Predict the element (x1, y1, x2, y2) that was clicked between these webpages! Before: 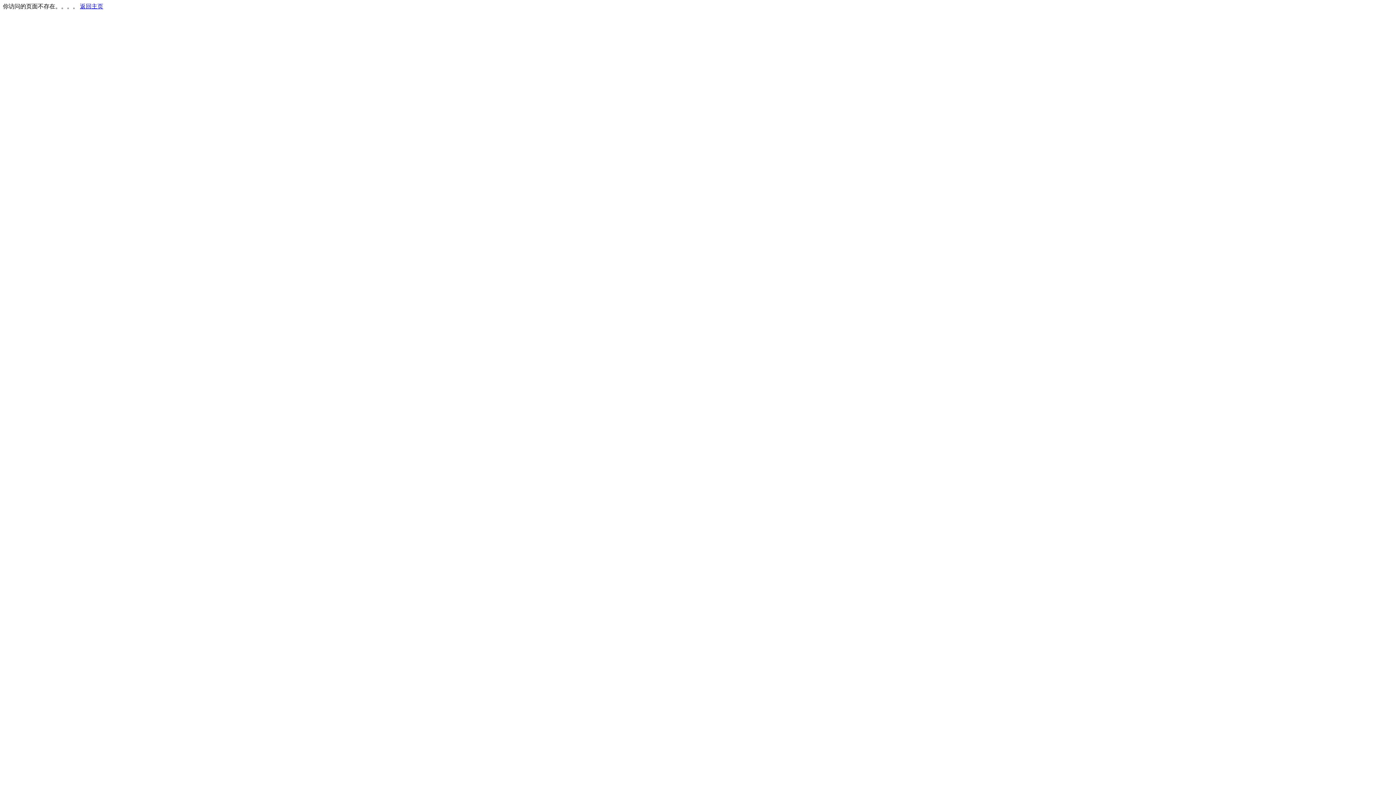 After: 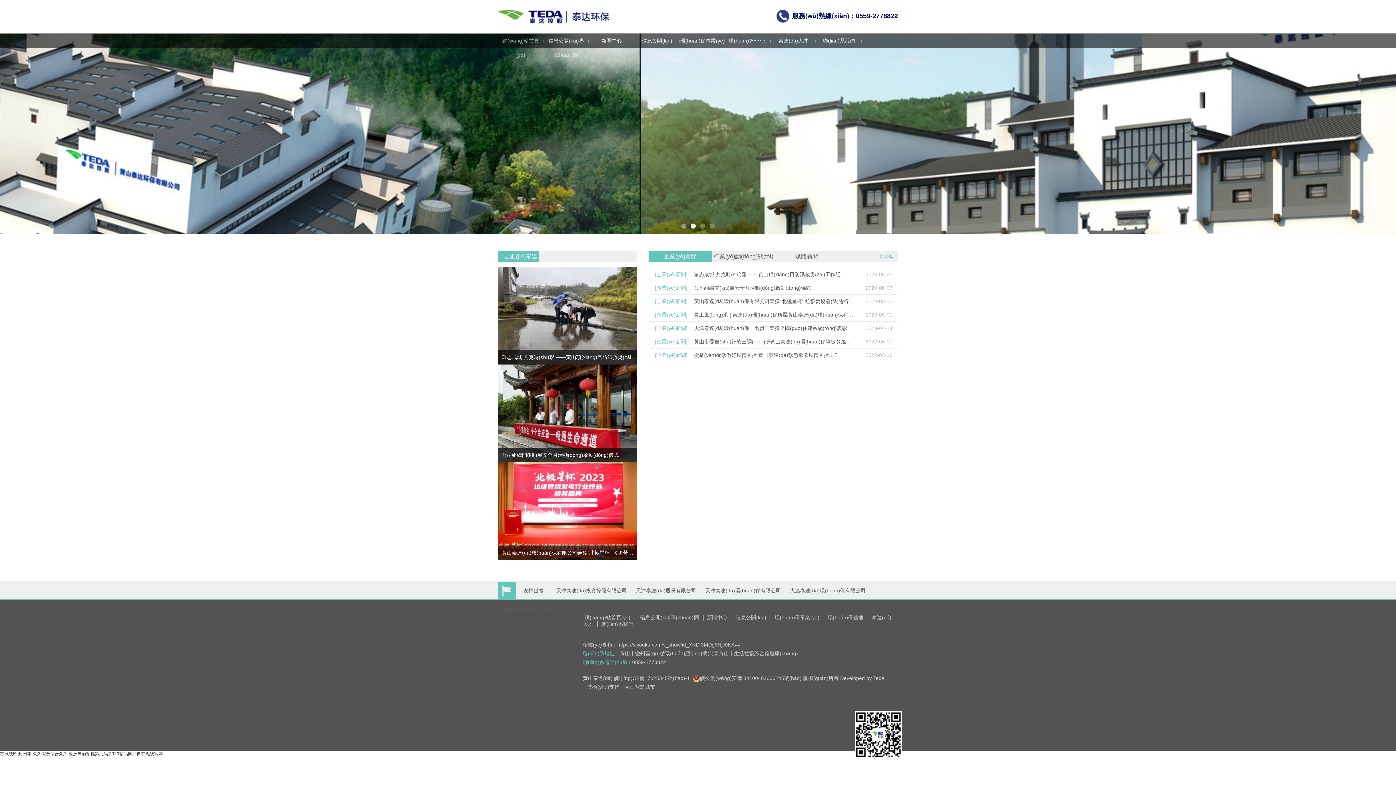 Action: label: 返回主页 bbox: (80, 3, 103, 9)